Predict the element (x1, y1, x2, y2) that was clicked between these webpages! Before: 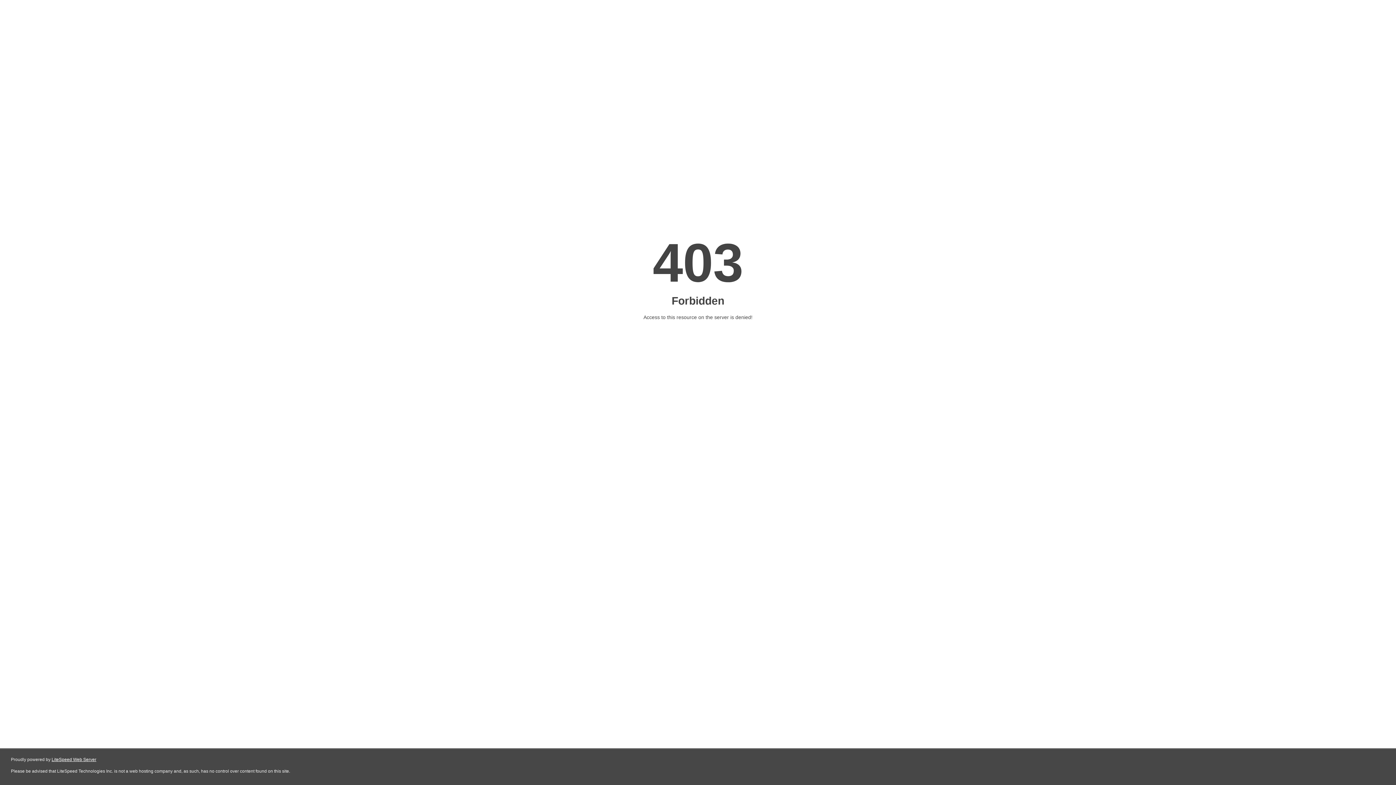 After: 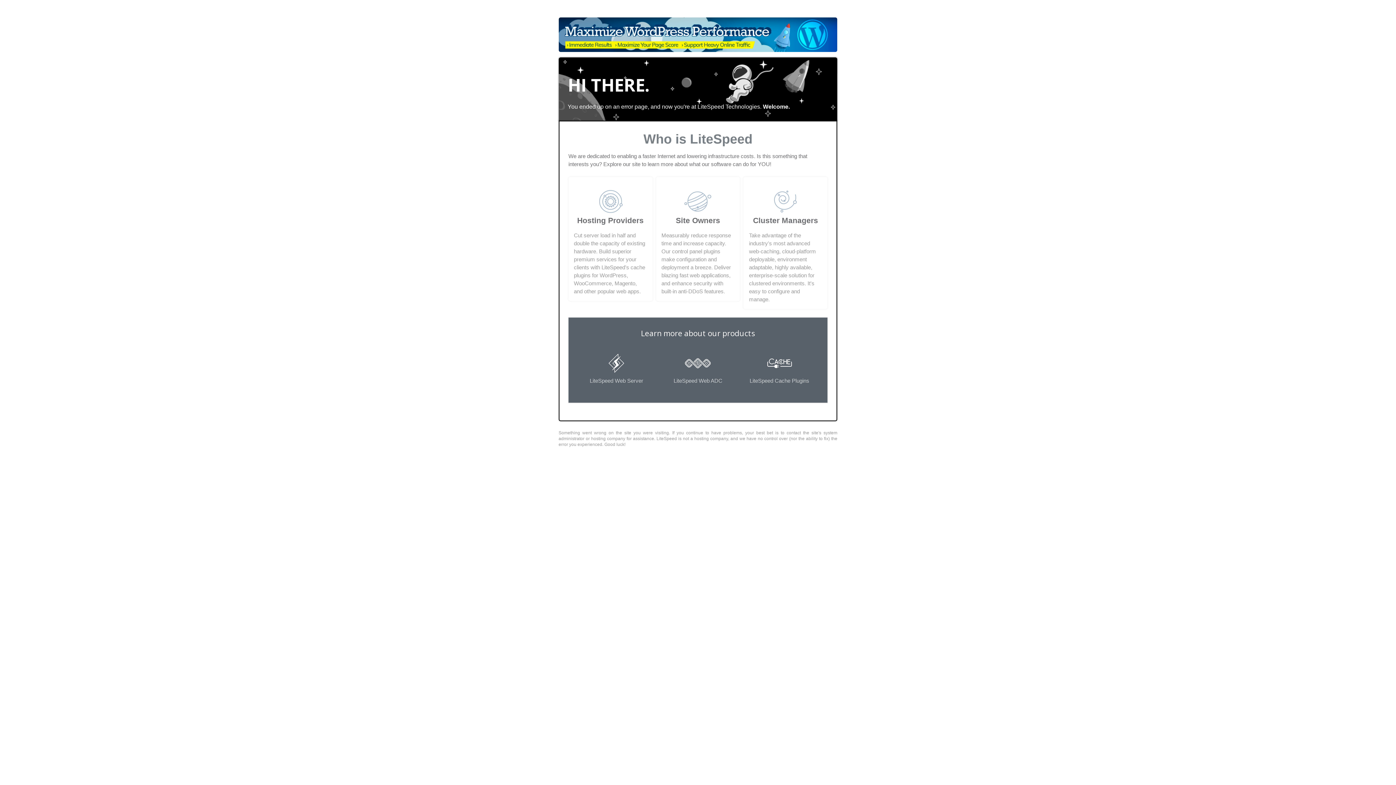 Action: label: LiteSpeed Web Server bbox: (51, 757, 96, 762)